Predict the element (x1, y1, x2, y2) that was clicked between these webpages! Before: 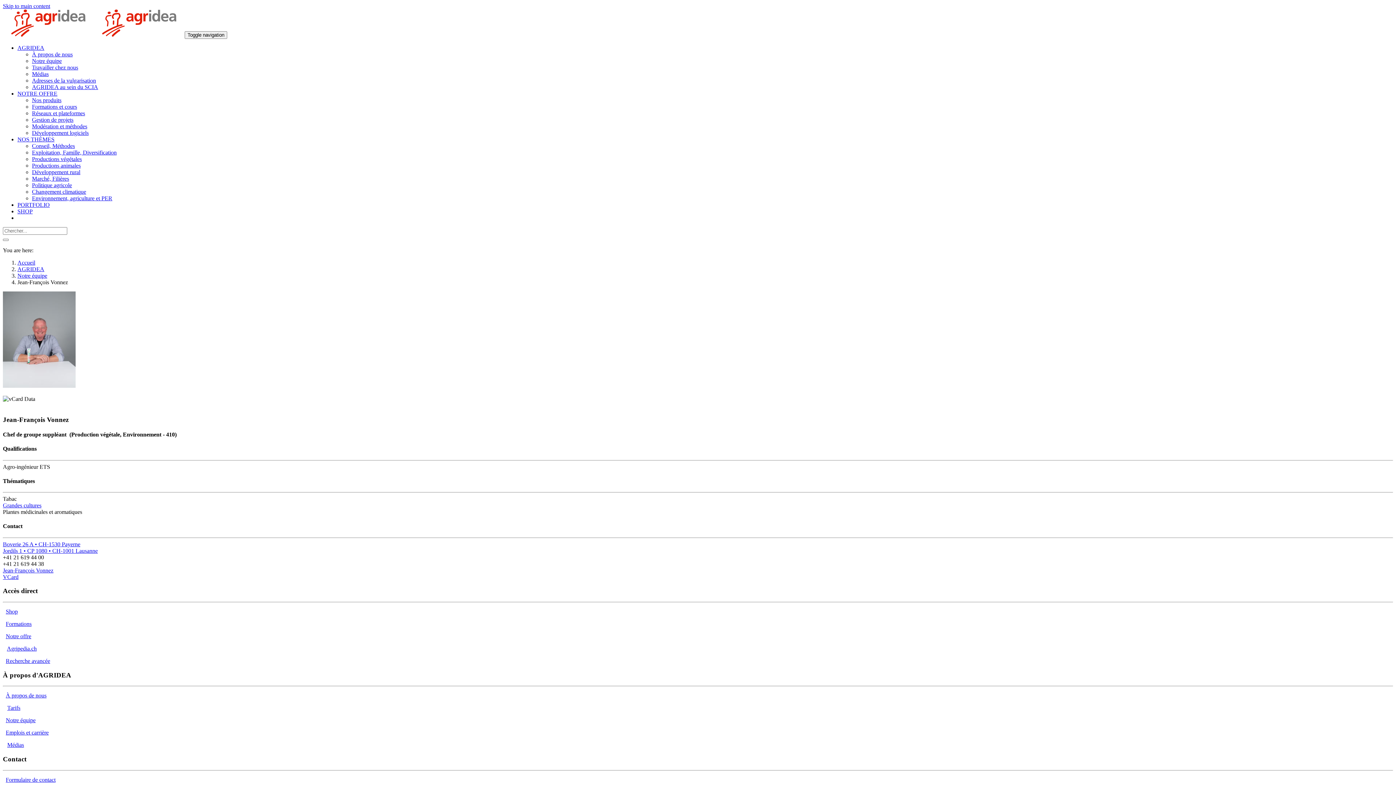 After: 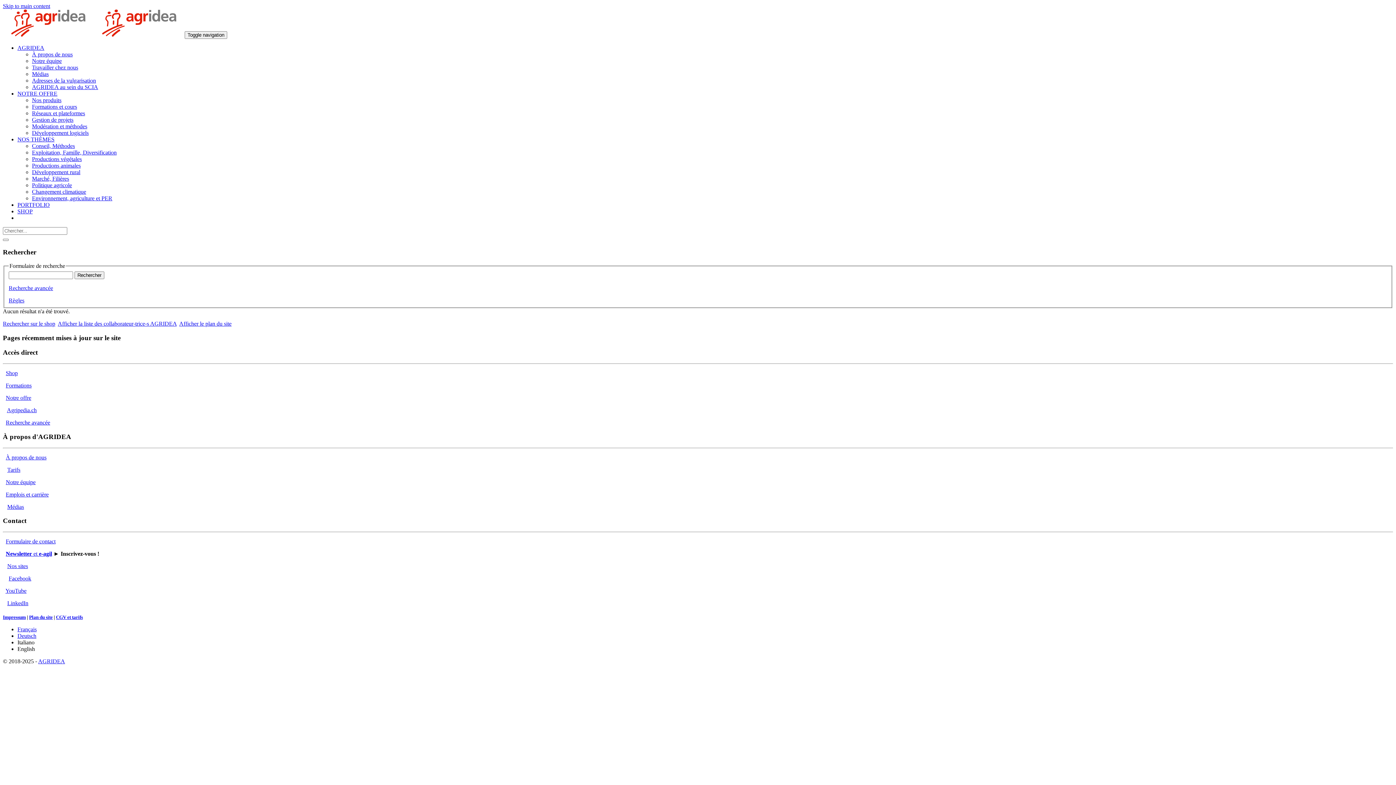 Action: bbox: (2, 238, 8, 241)